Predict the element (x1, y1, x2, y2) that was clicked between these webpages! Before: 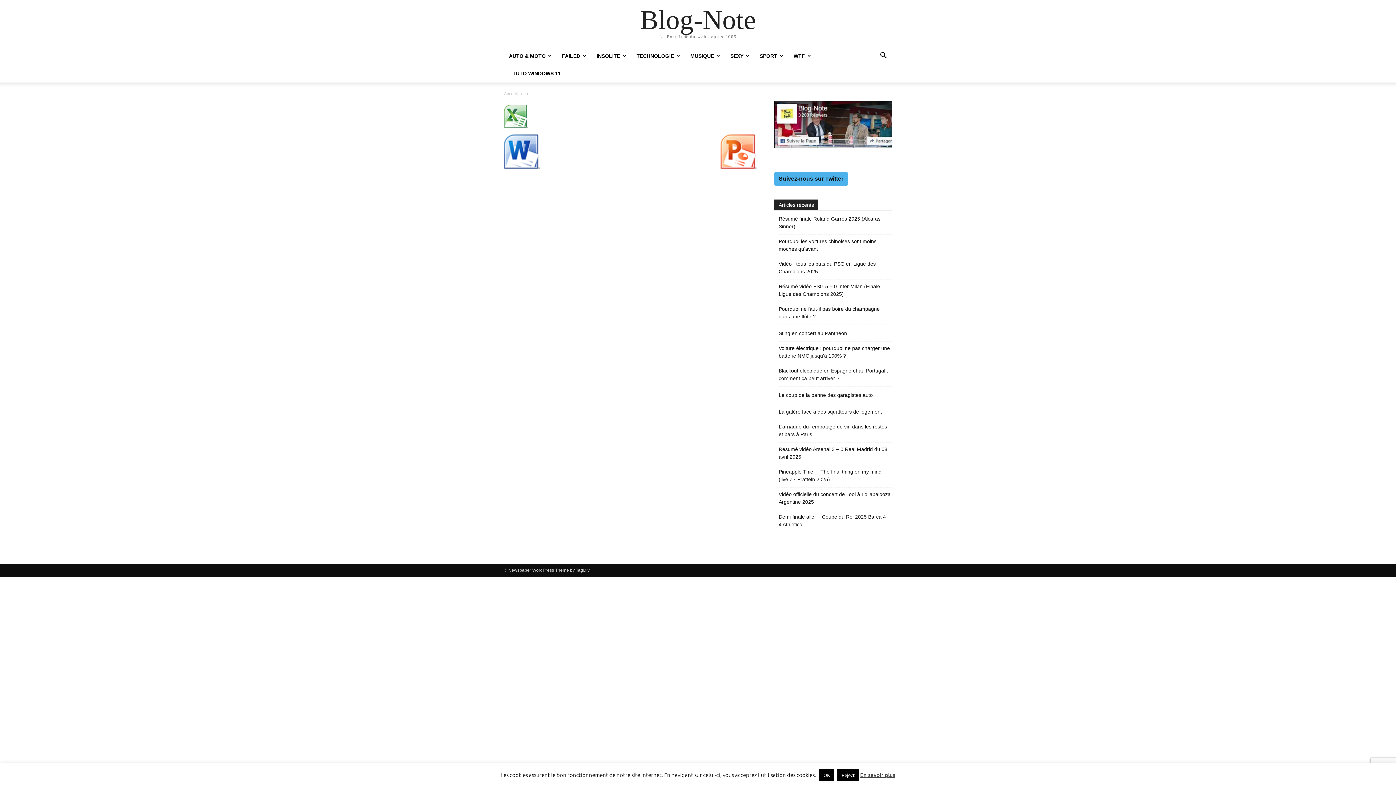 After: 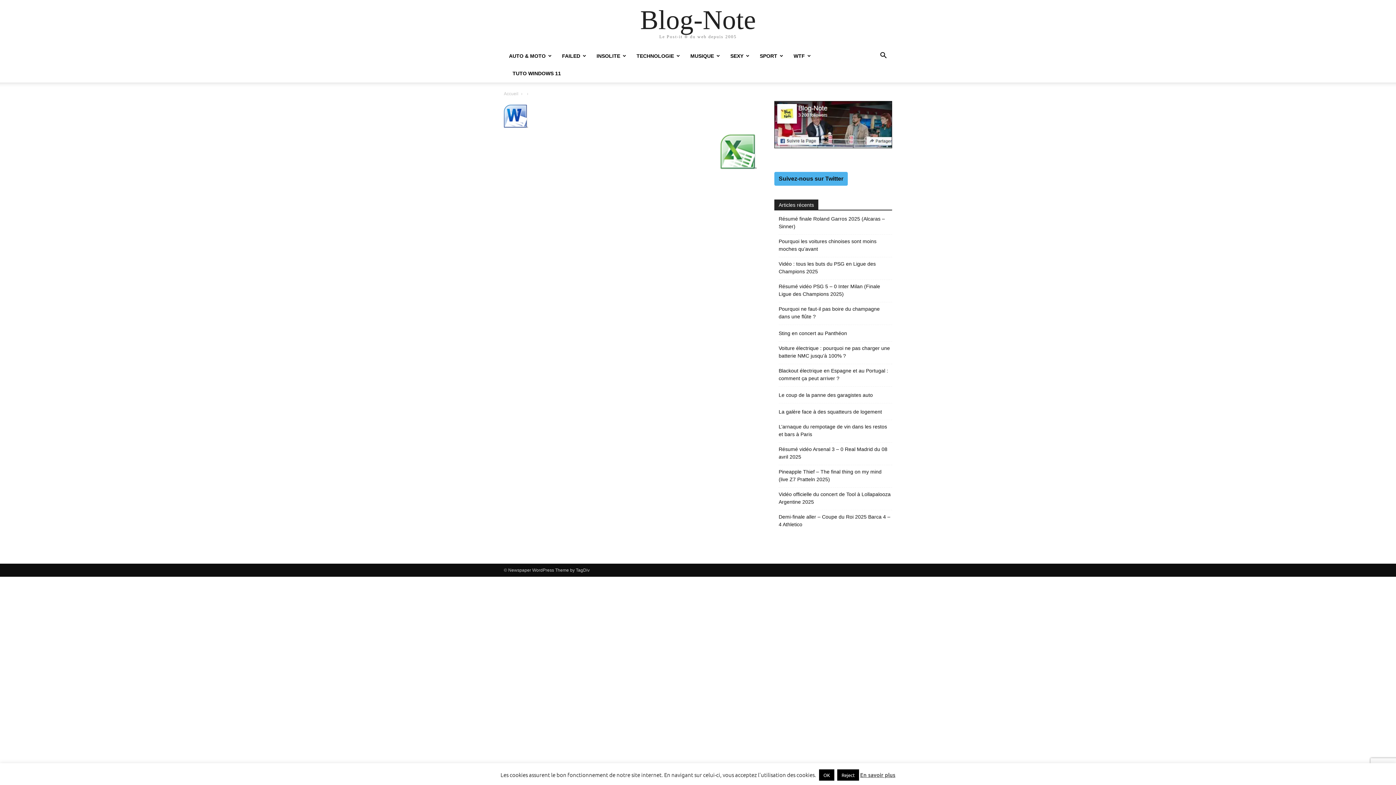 Action: bbox: (504, 165, 540, 172)